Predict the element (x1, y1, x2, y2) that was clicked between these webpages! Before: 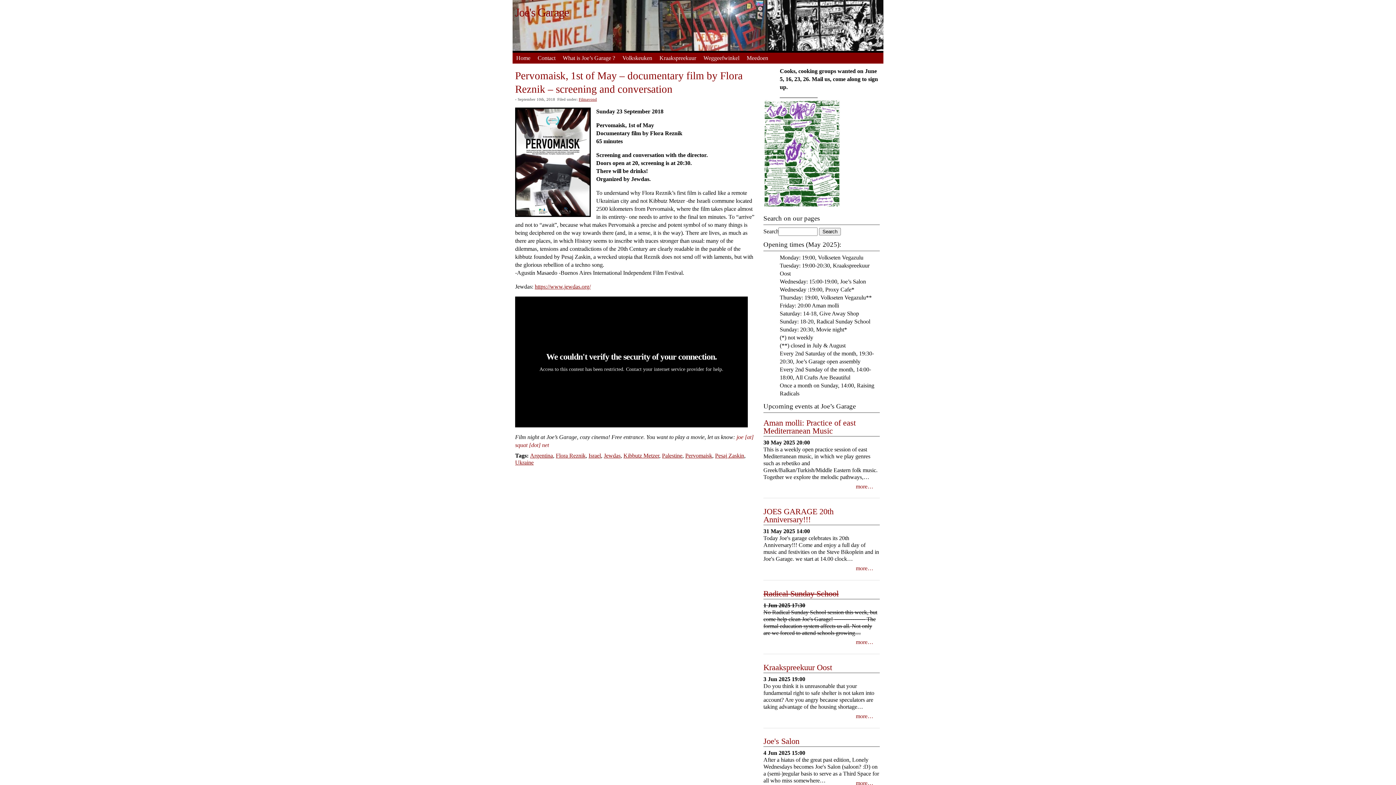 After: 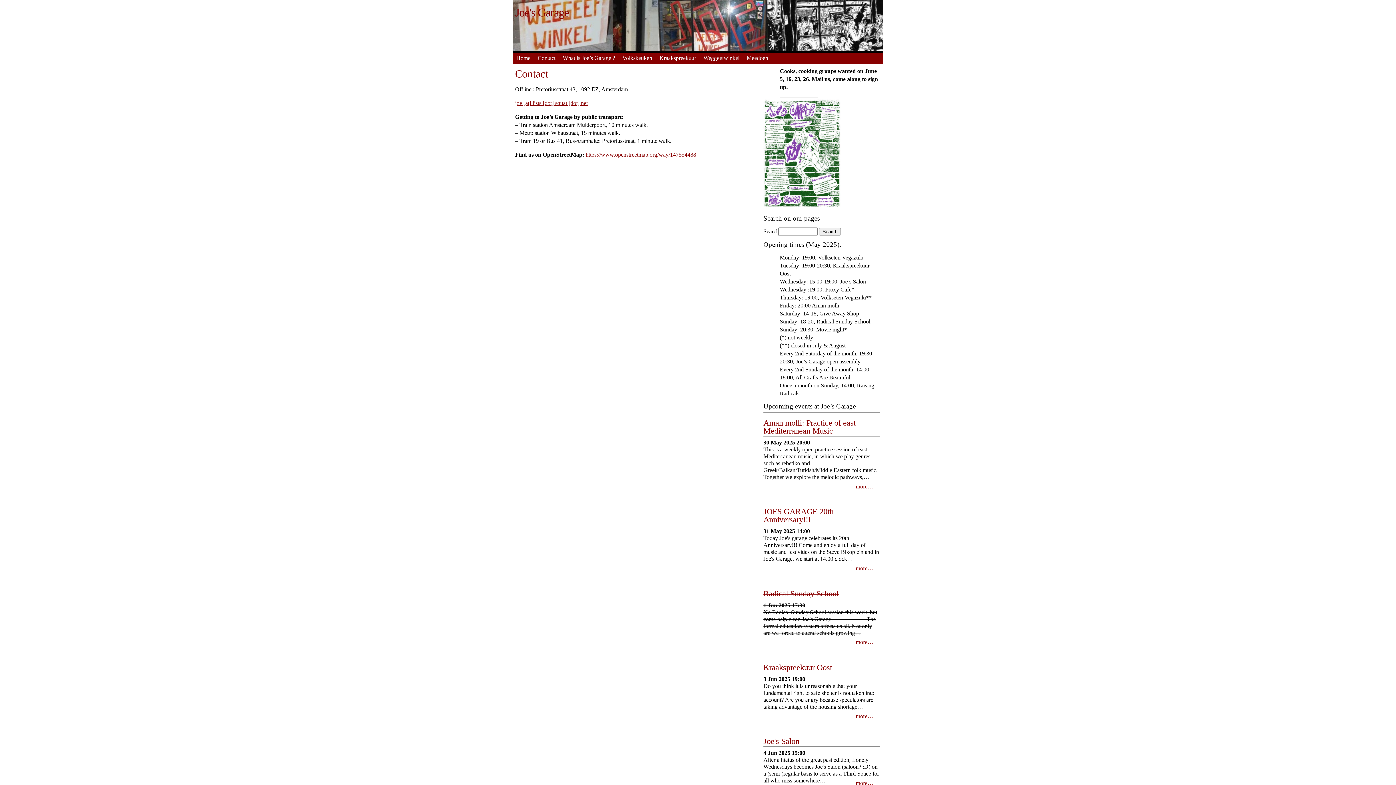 Action: bbox: (534, 52, 559, 63) label: Contact